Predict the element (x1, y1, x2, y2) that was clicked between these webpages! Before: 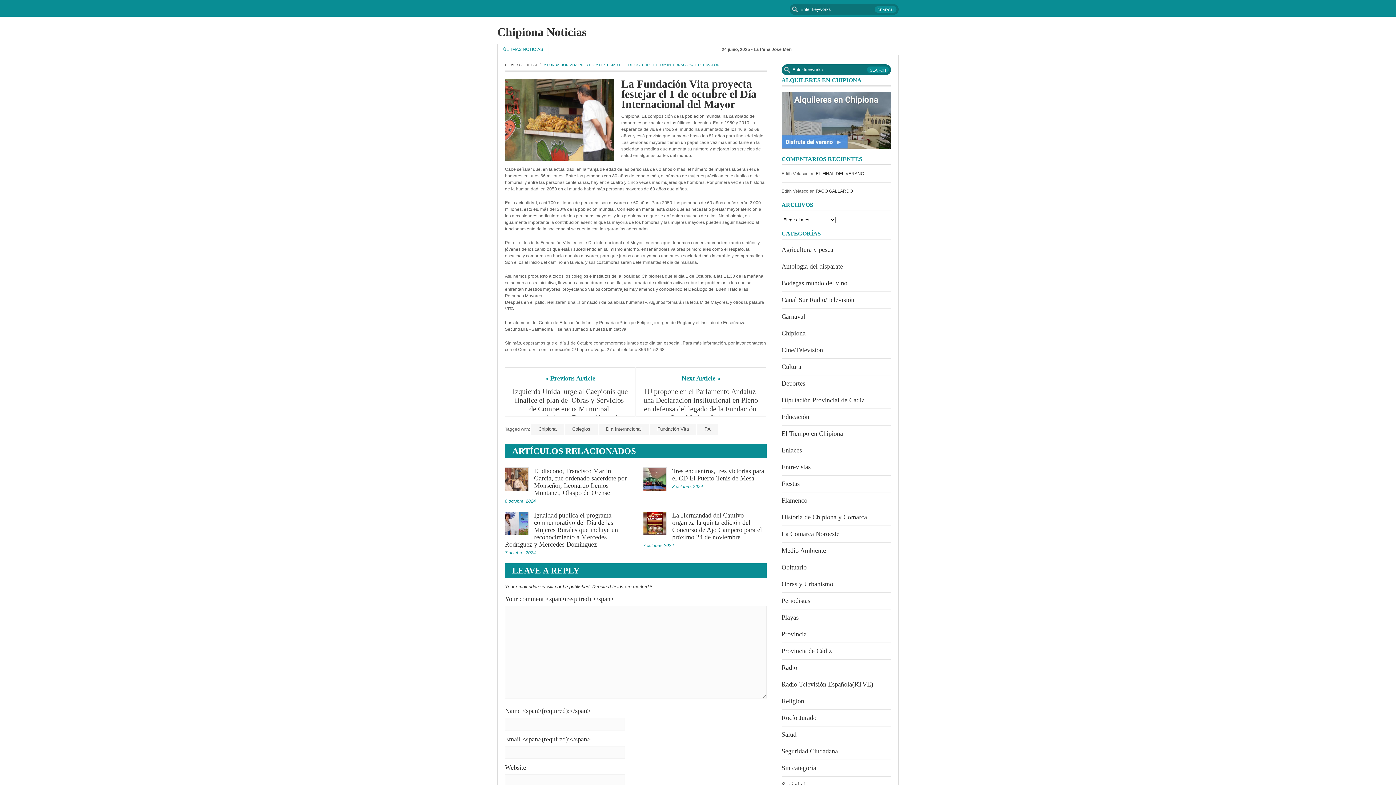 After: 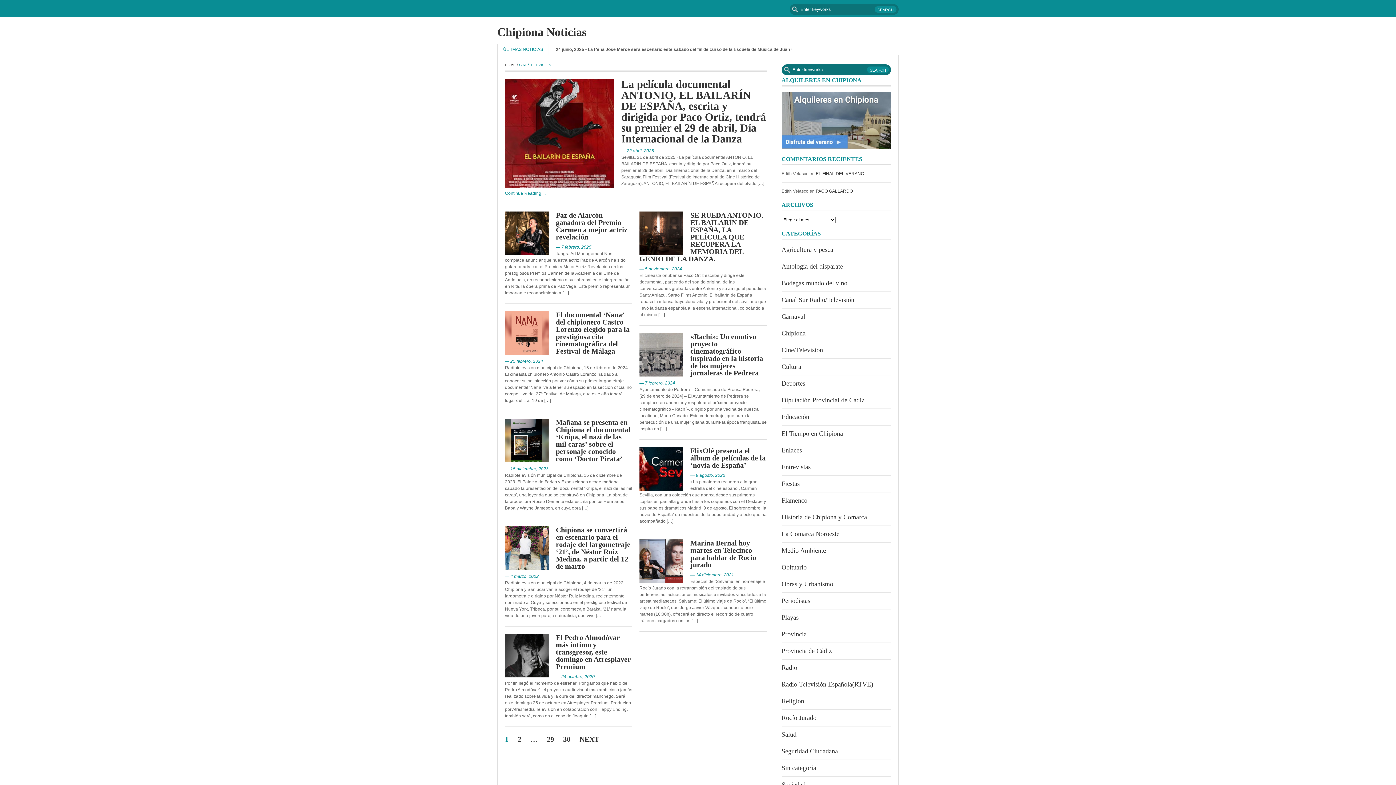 Action: label: Cine/Televisión bbox: (781, 346, 823, 353)